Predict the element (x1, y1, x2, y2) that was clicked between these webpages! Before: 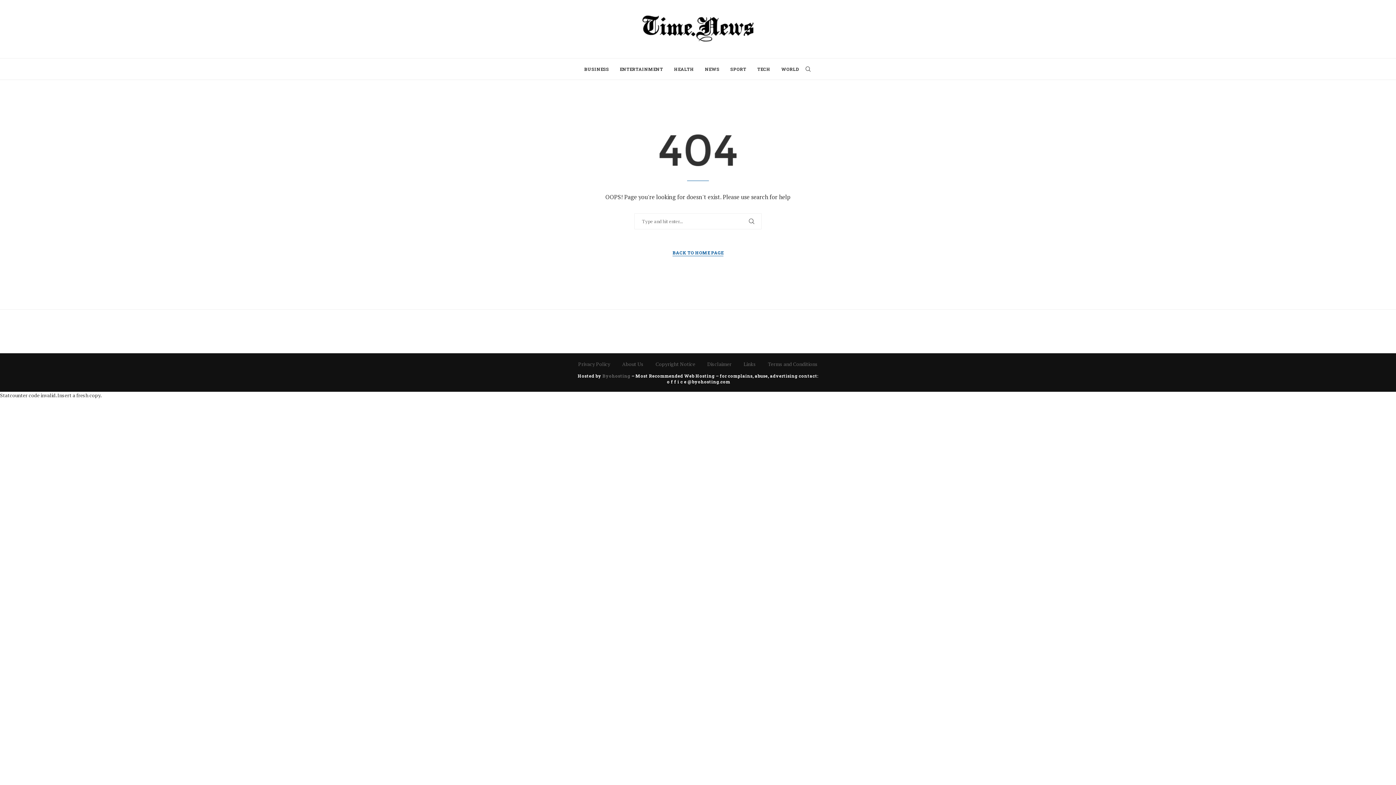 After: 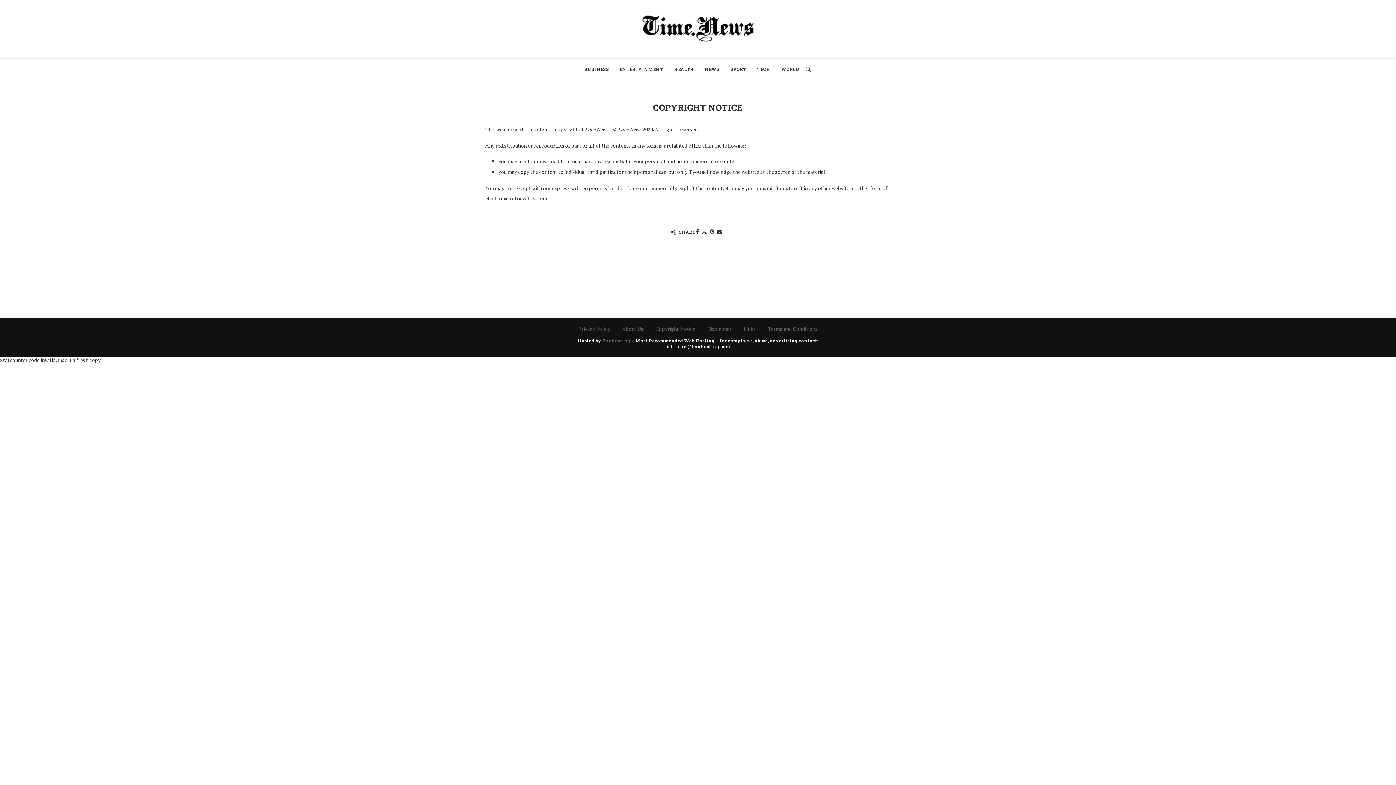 Action: bbox: (655, 360, 695, 367) label: Copyright Notice